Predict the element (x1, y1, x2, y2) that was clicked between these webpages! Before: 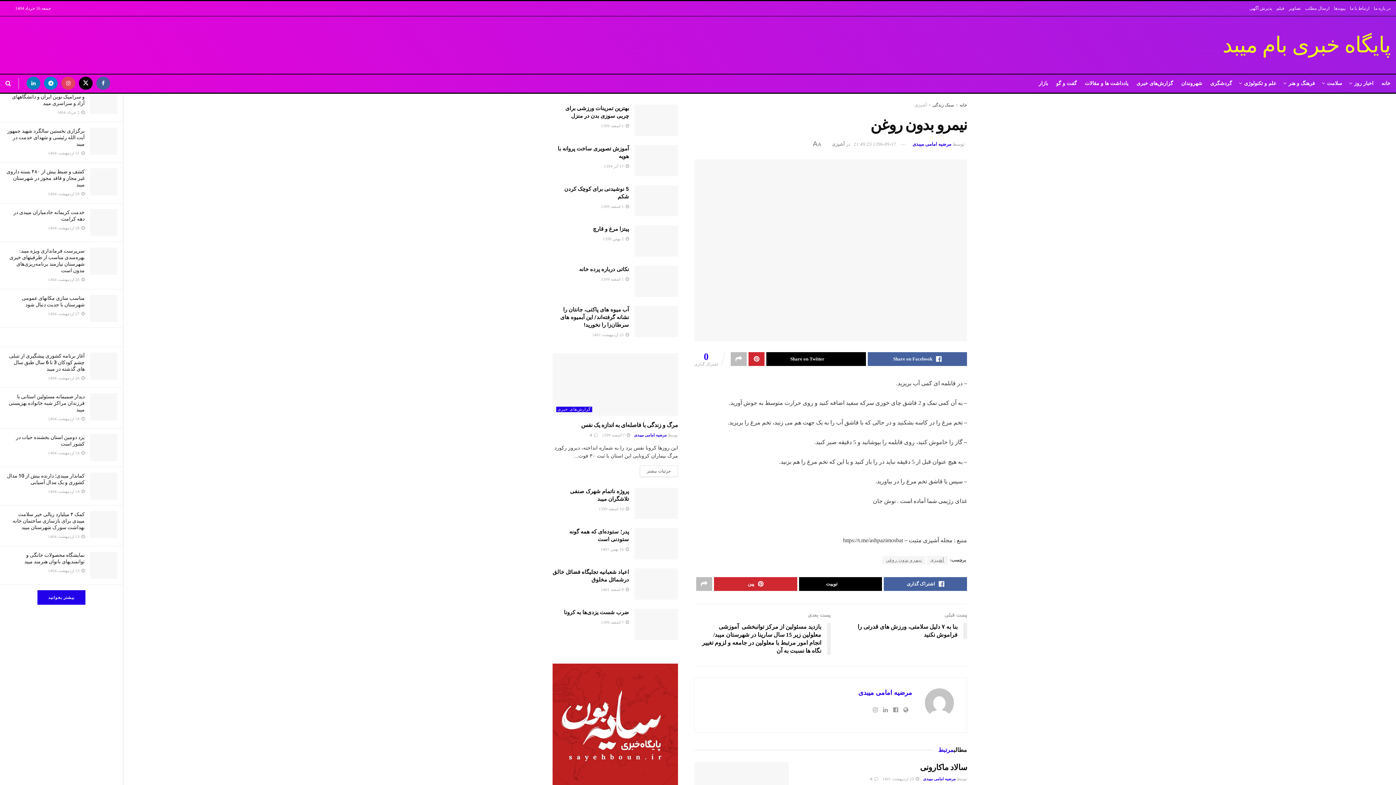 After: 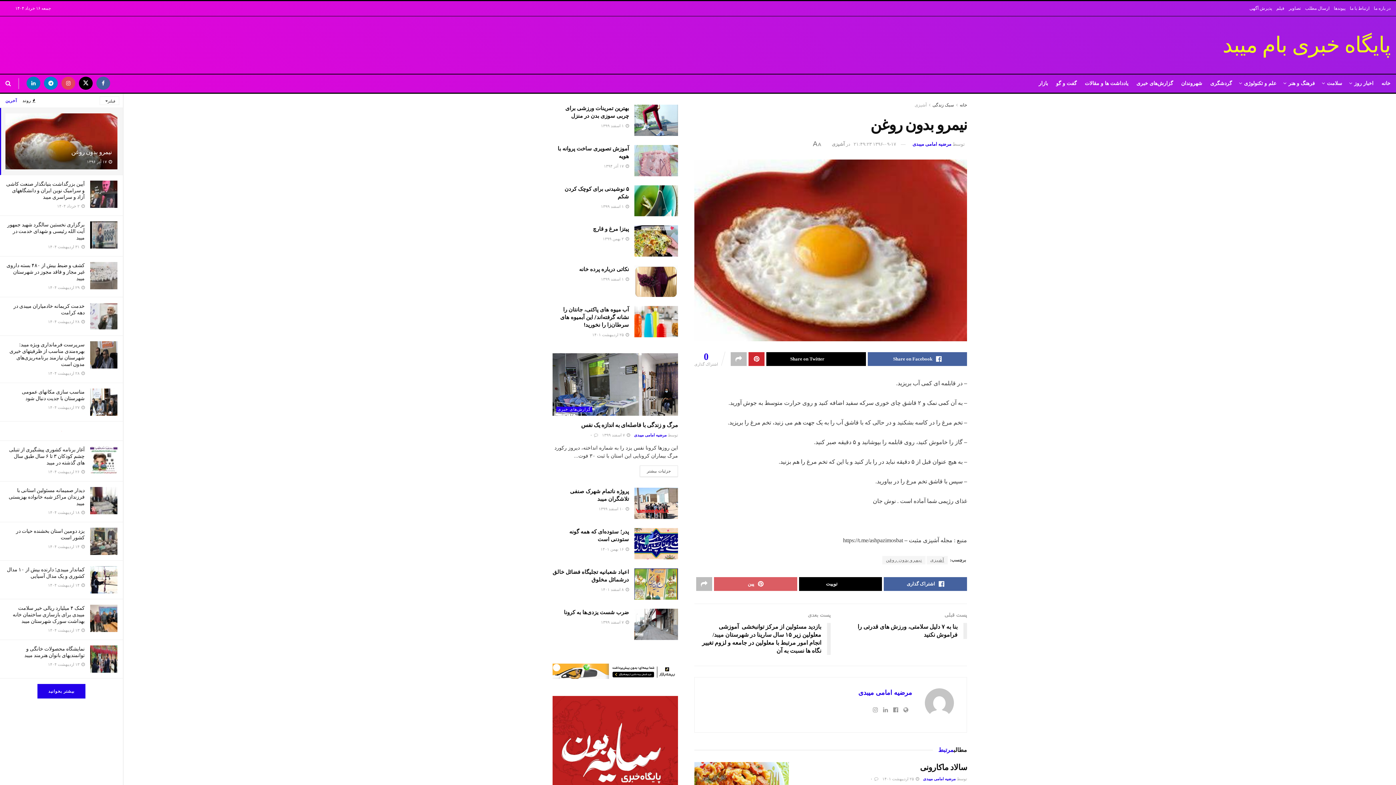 Action: label: پین bbox: (714, 577, 797, 591)